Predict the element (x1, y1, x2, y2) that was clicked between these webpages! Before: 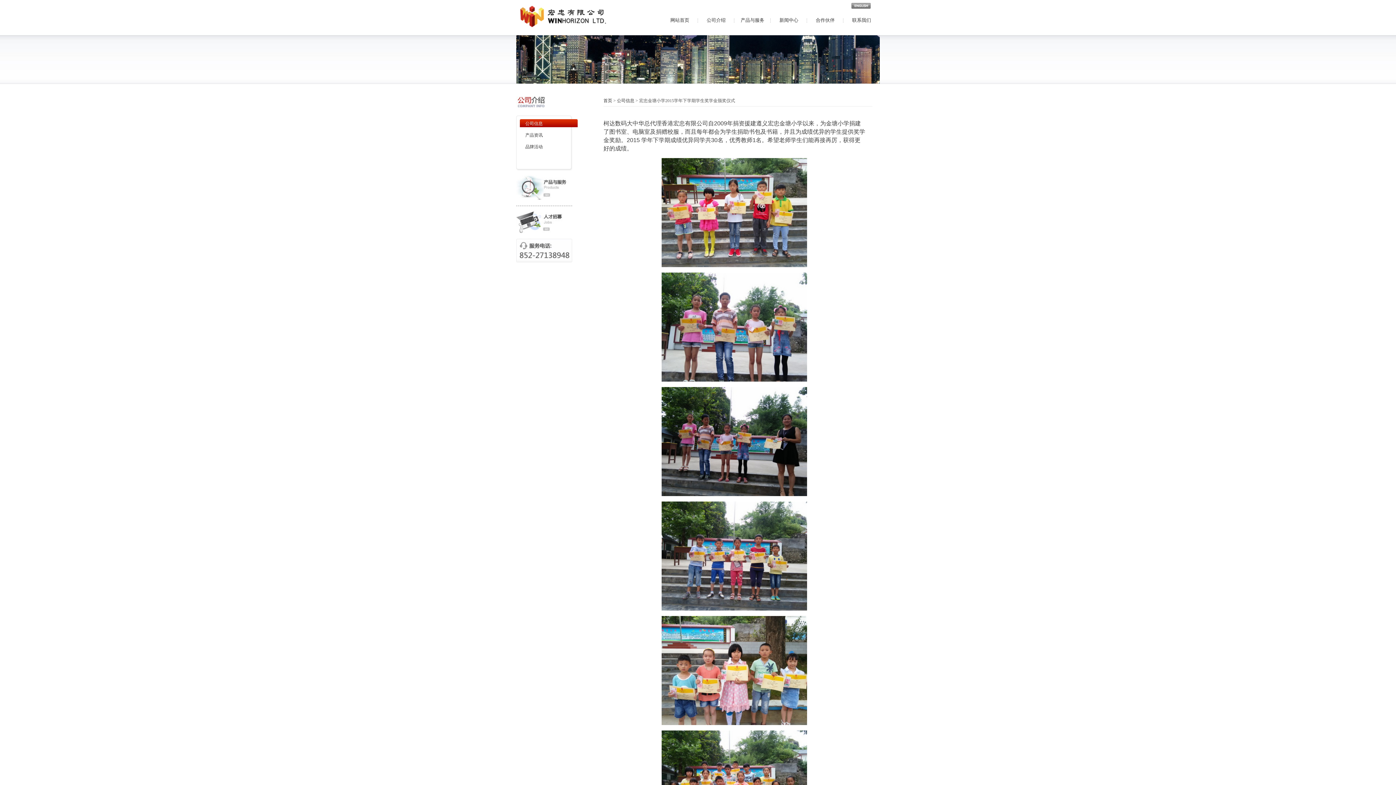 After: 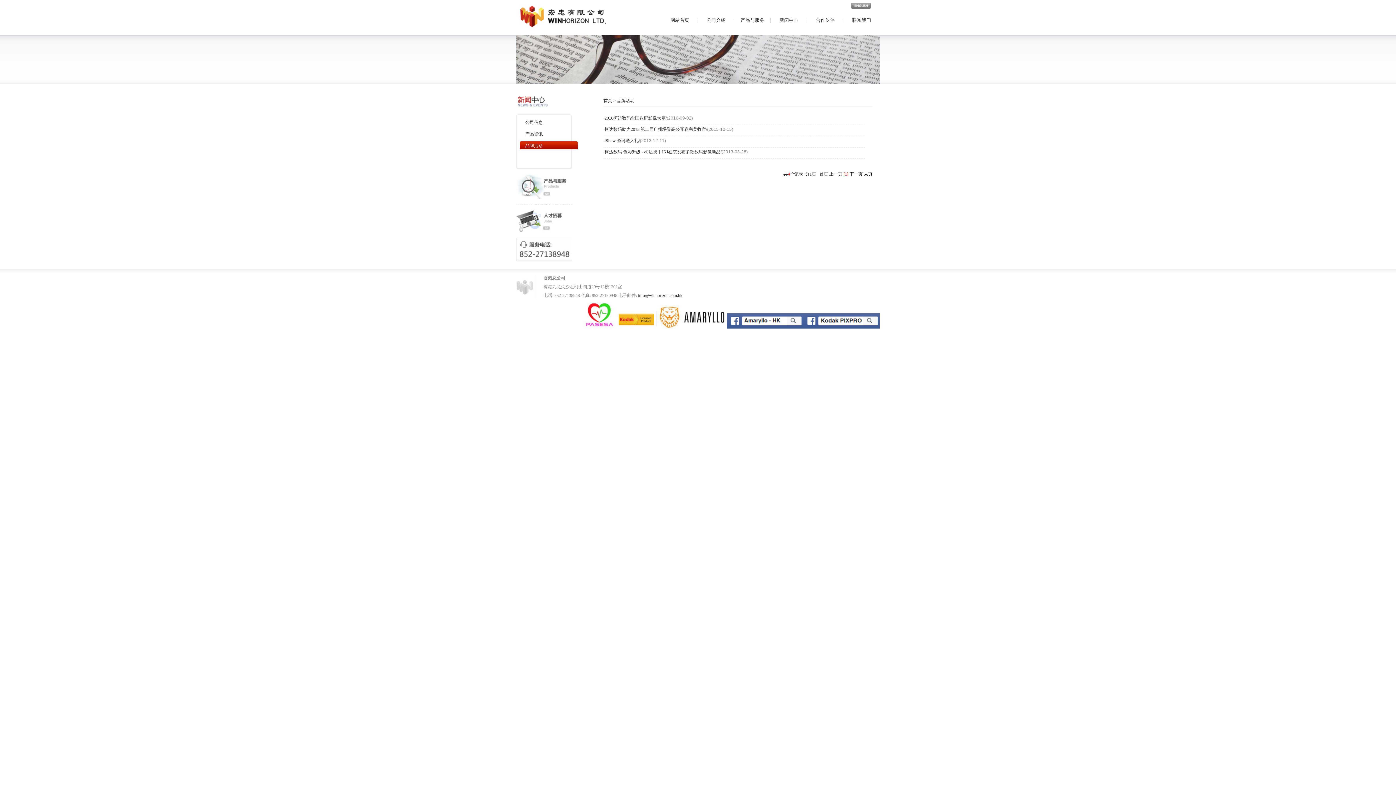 Action: label: 品牌活动 bbox: (520, 142, 577, 150)